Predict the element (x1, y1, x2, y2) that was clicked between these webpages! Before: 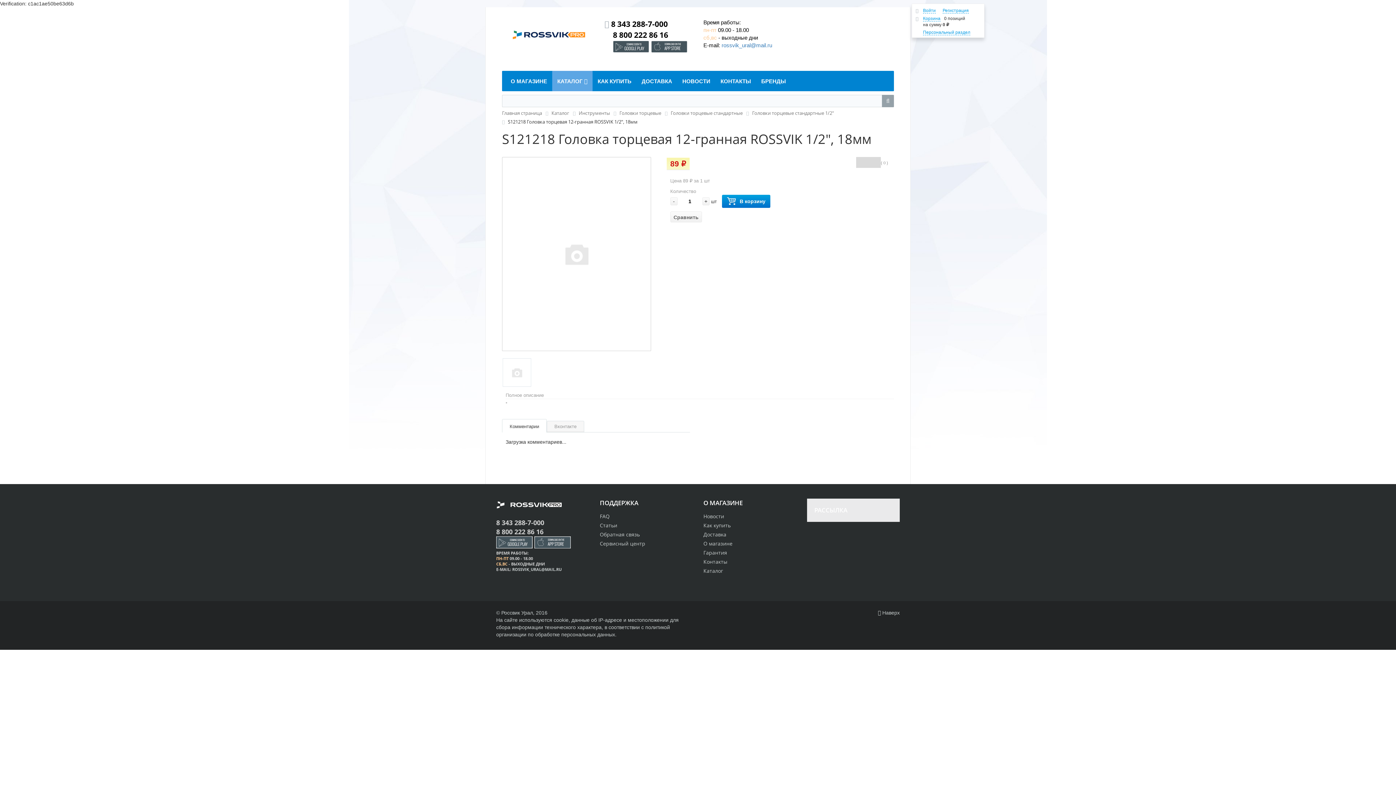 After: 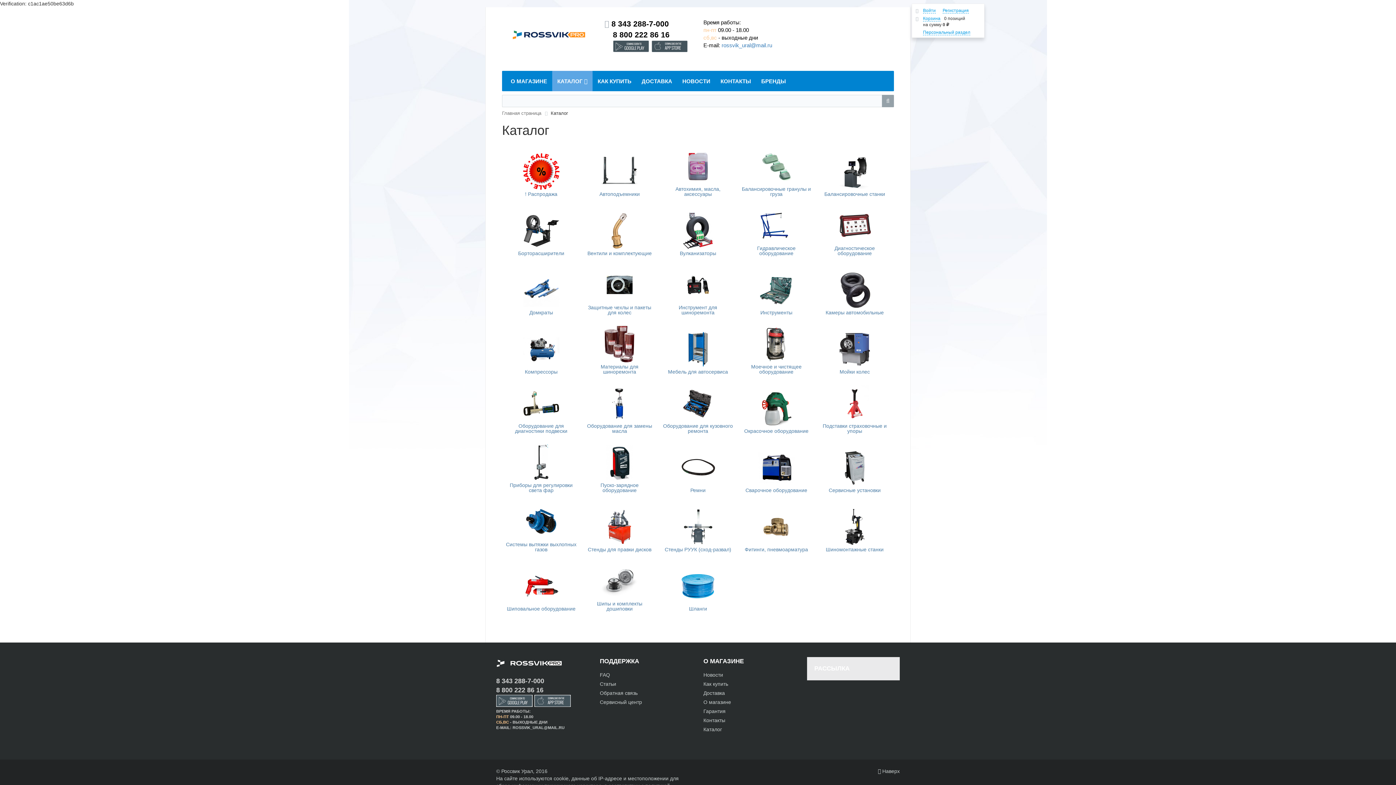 Action: bbox: (552, 70, 592, 91) label: КАТАЛОГ 